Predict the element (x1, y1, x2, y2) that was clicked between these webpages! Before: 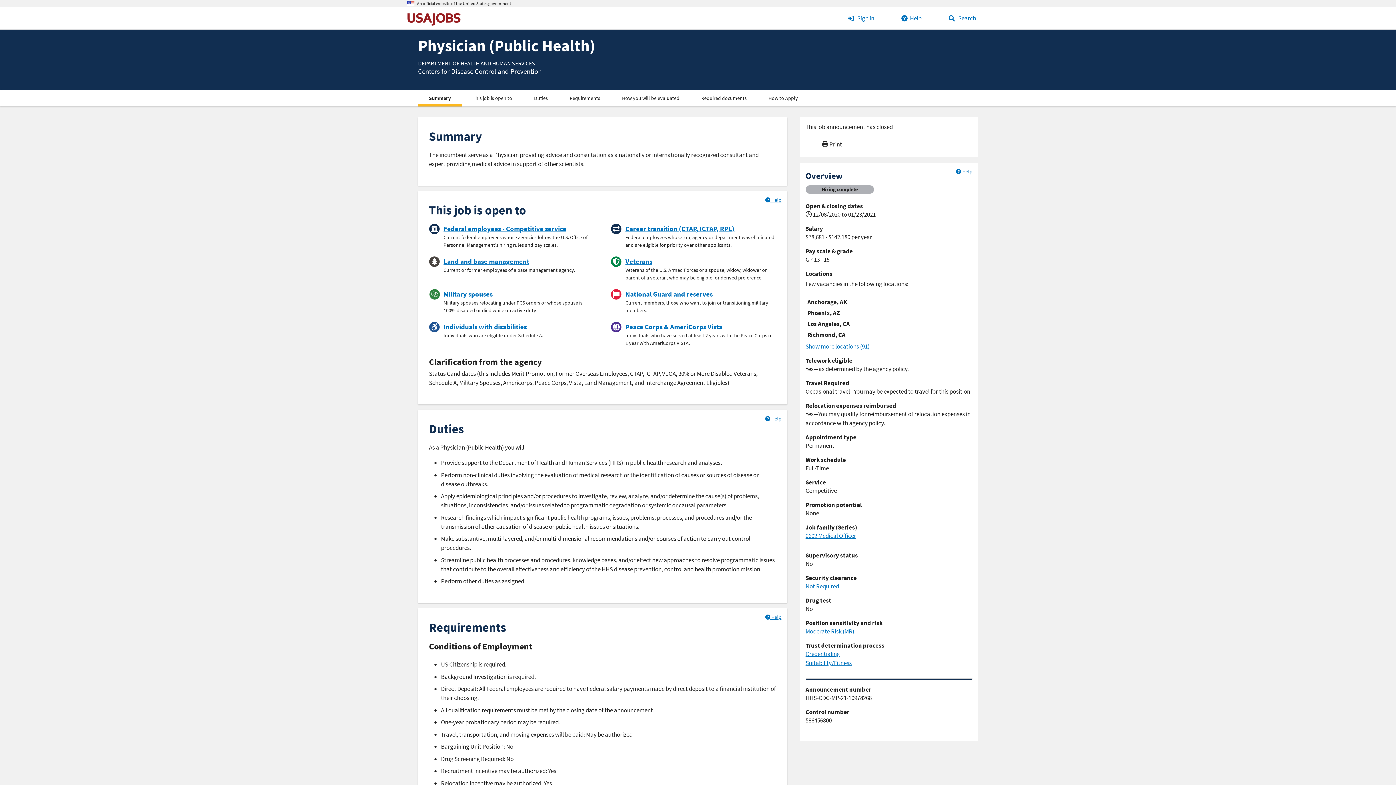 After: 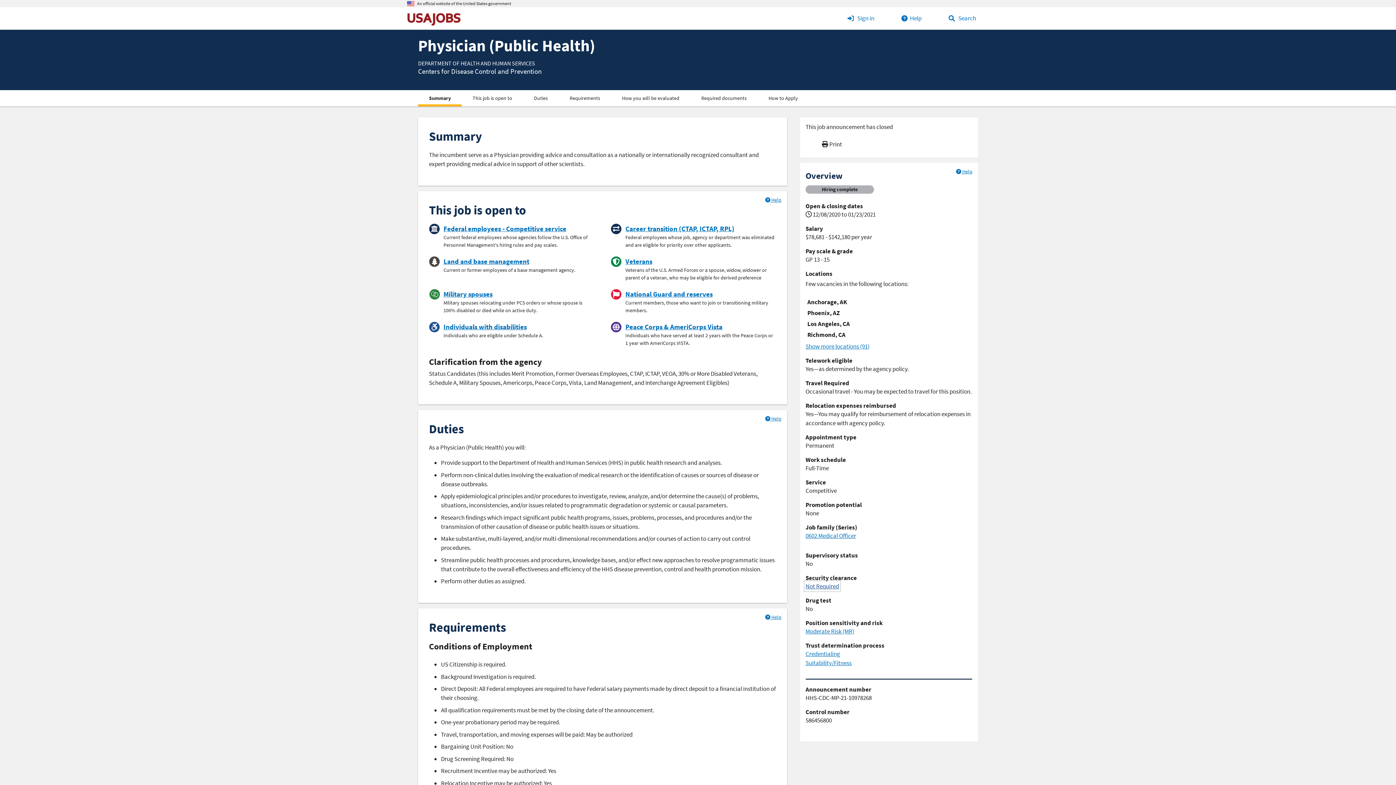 Action: label: Not Required bbox: (805, 582, 839, 590)